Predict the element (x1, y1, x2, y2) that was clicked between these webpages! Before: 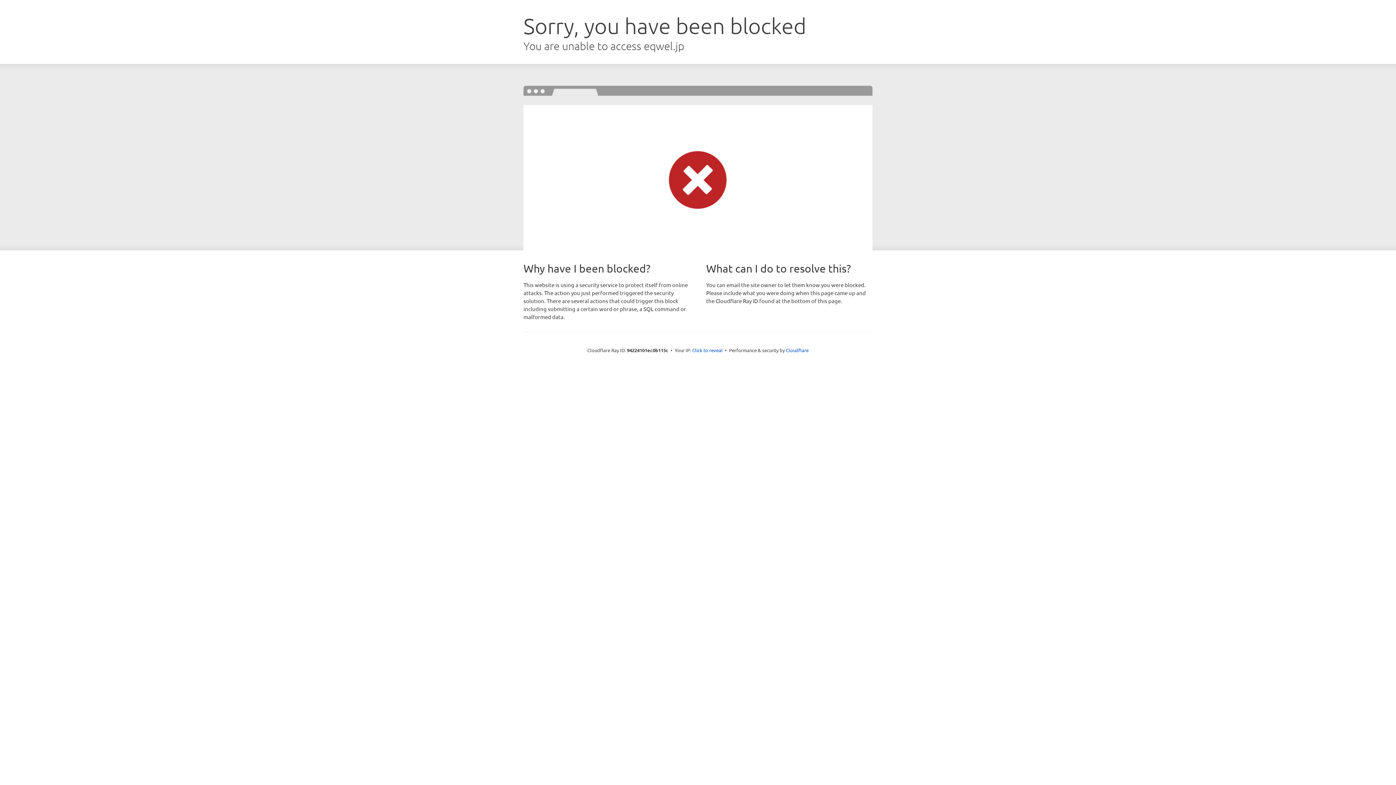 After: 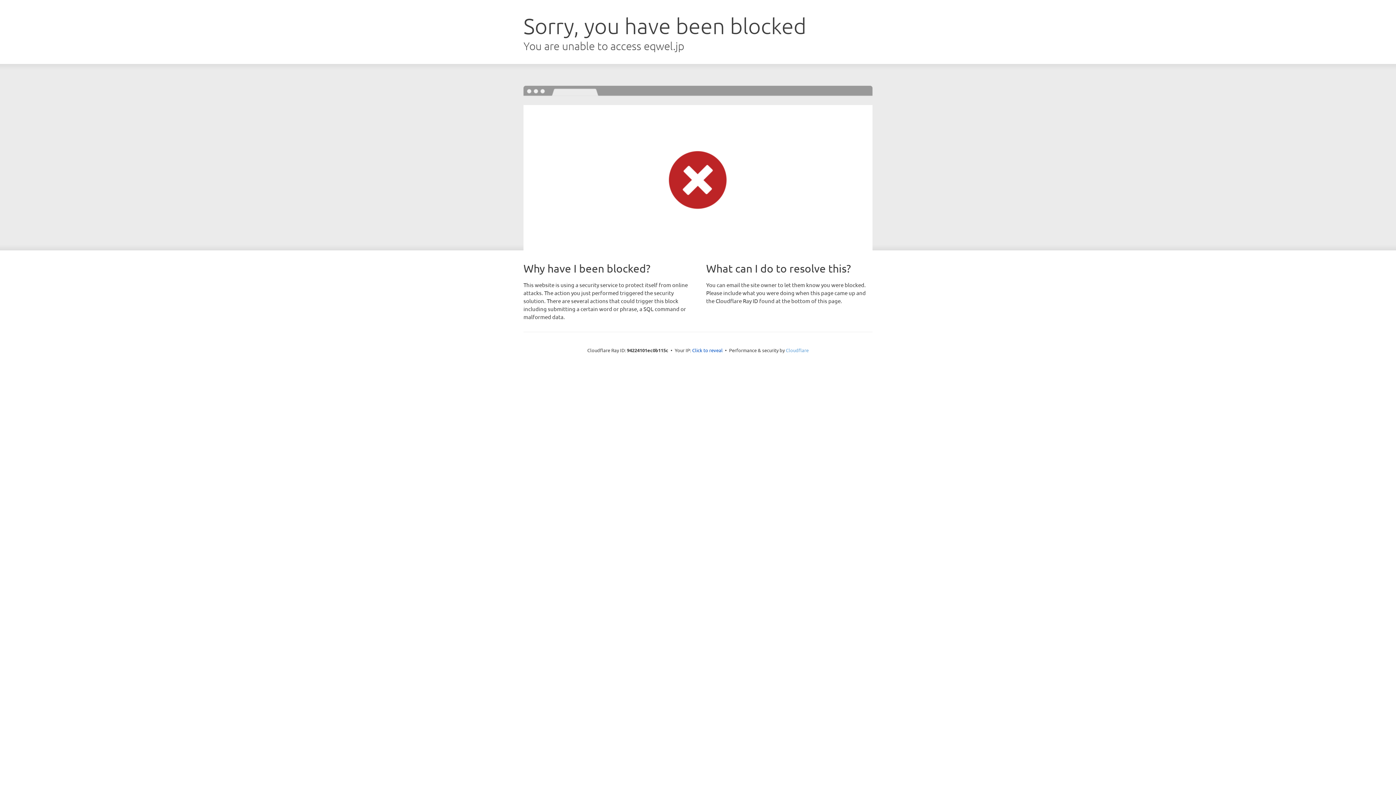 Action: bbox: (786, 347, 808, 353) label: Cloudflare